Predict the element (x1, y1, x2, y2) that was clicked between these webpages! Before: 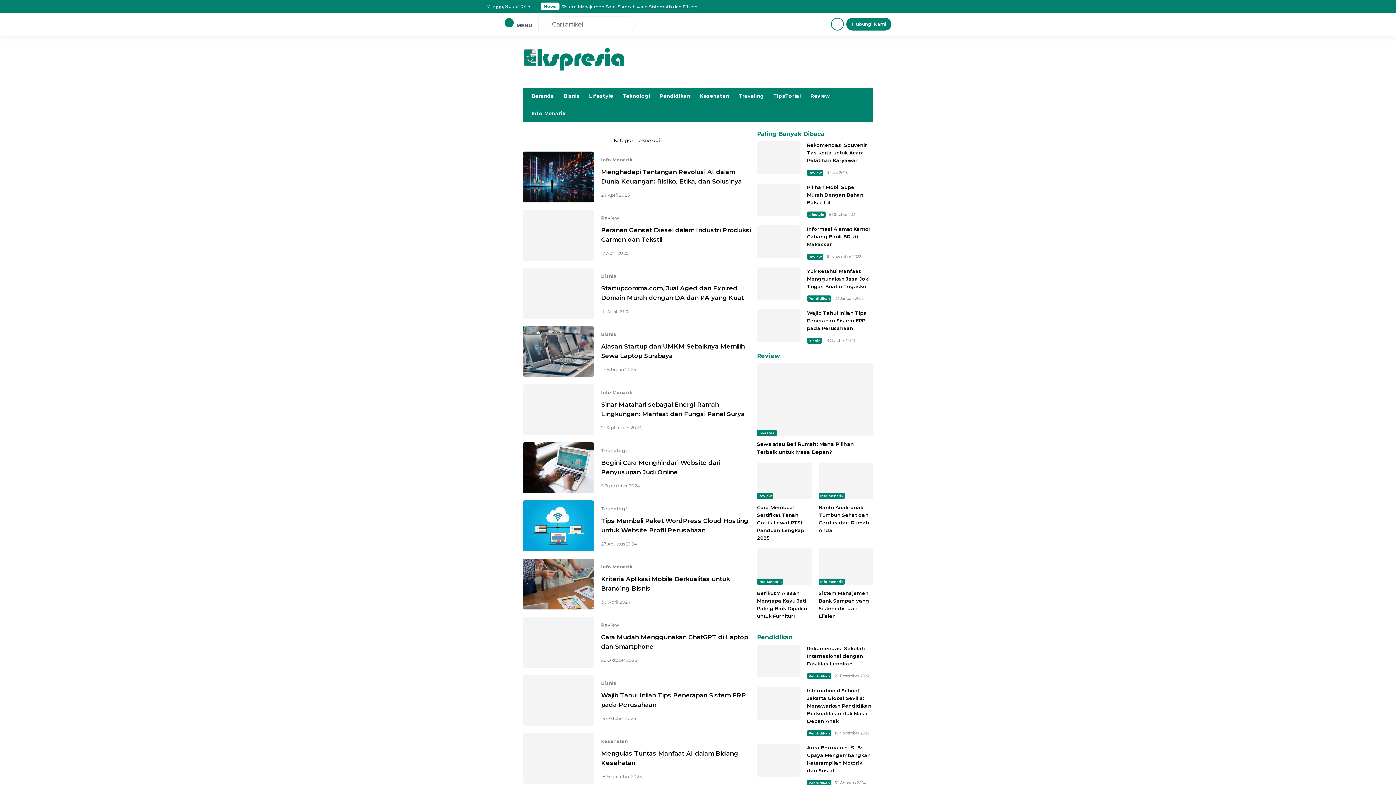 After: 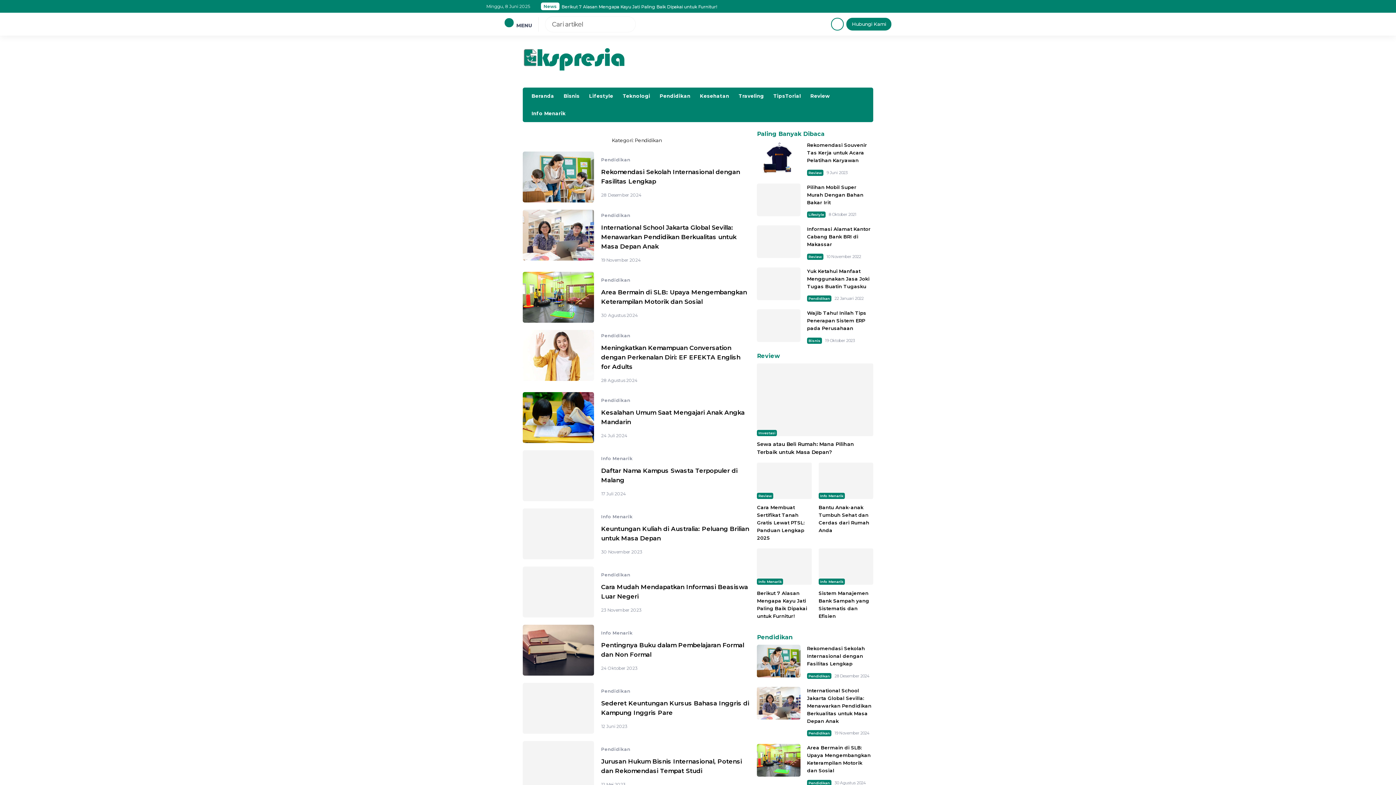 Action: label: Pendidikan bbox: (807, 295, 831, 301)